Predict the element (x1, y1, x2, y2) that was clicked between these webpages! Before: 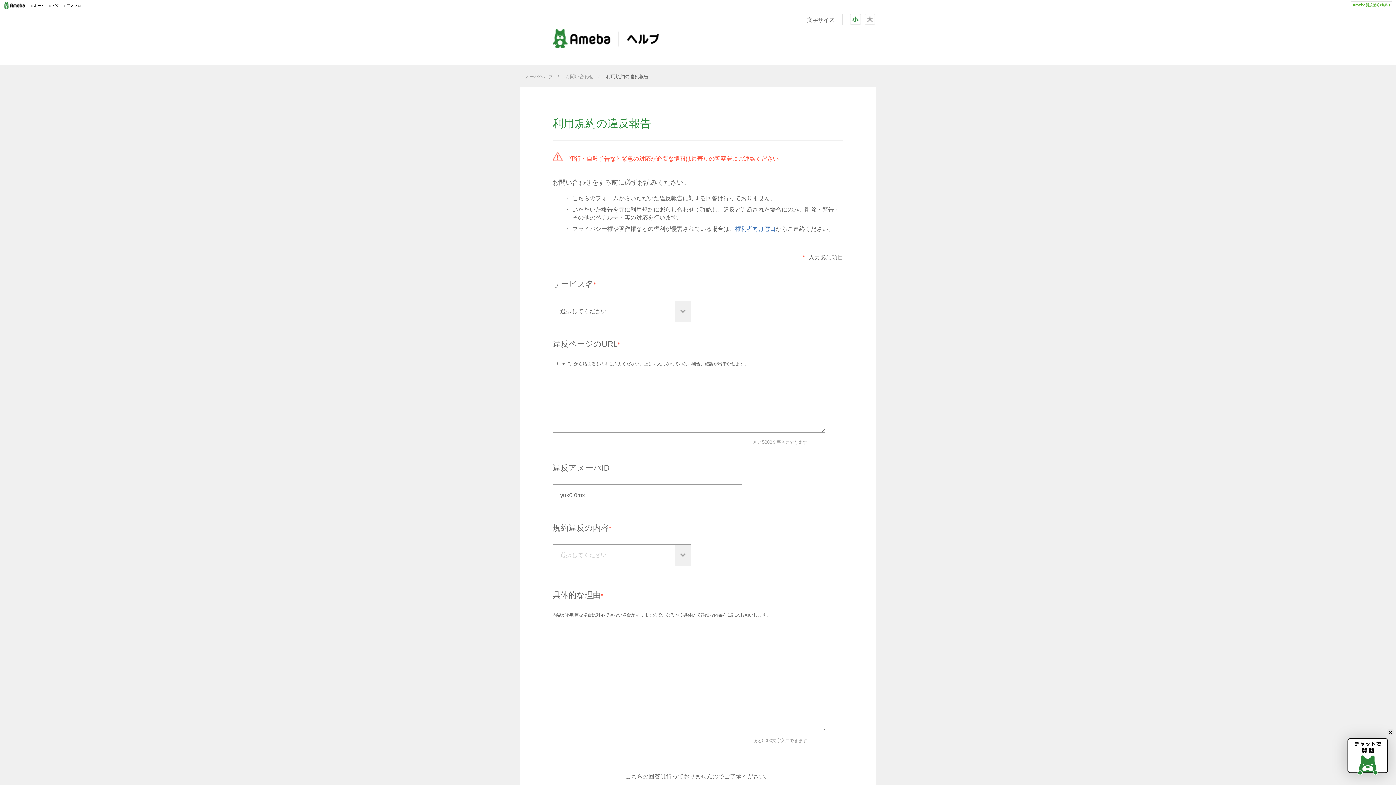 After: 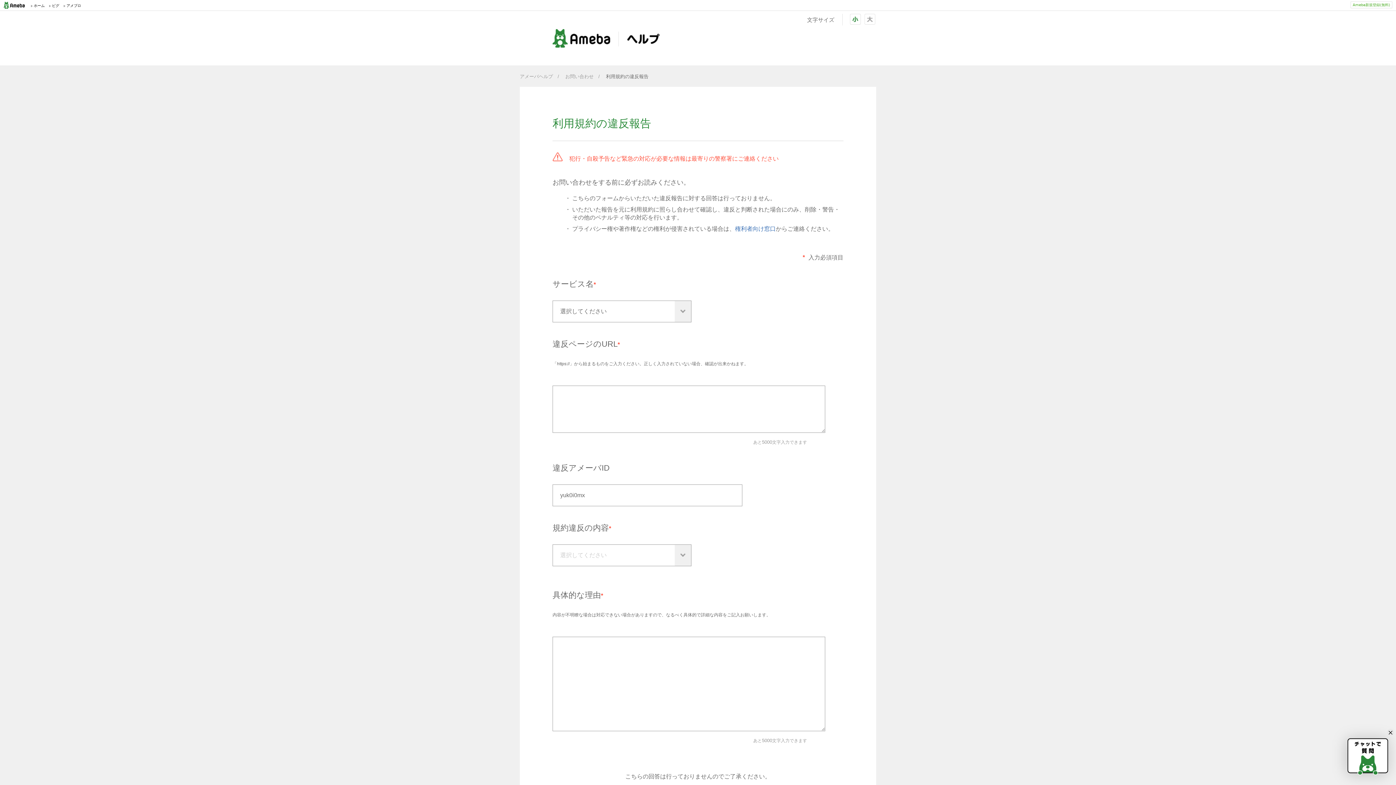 Action: label: 小 bbox: (850, 13, 861, 24)